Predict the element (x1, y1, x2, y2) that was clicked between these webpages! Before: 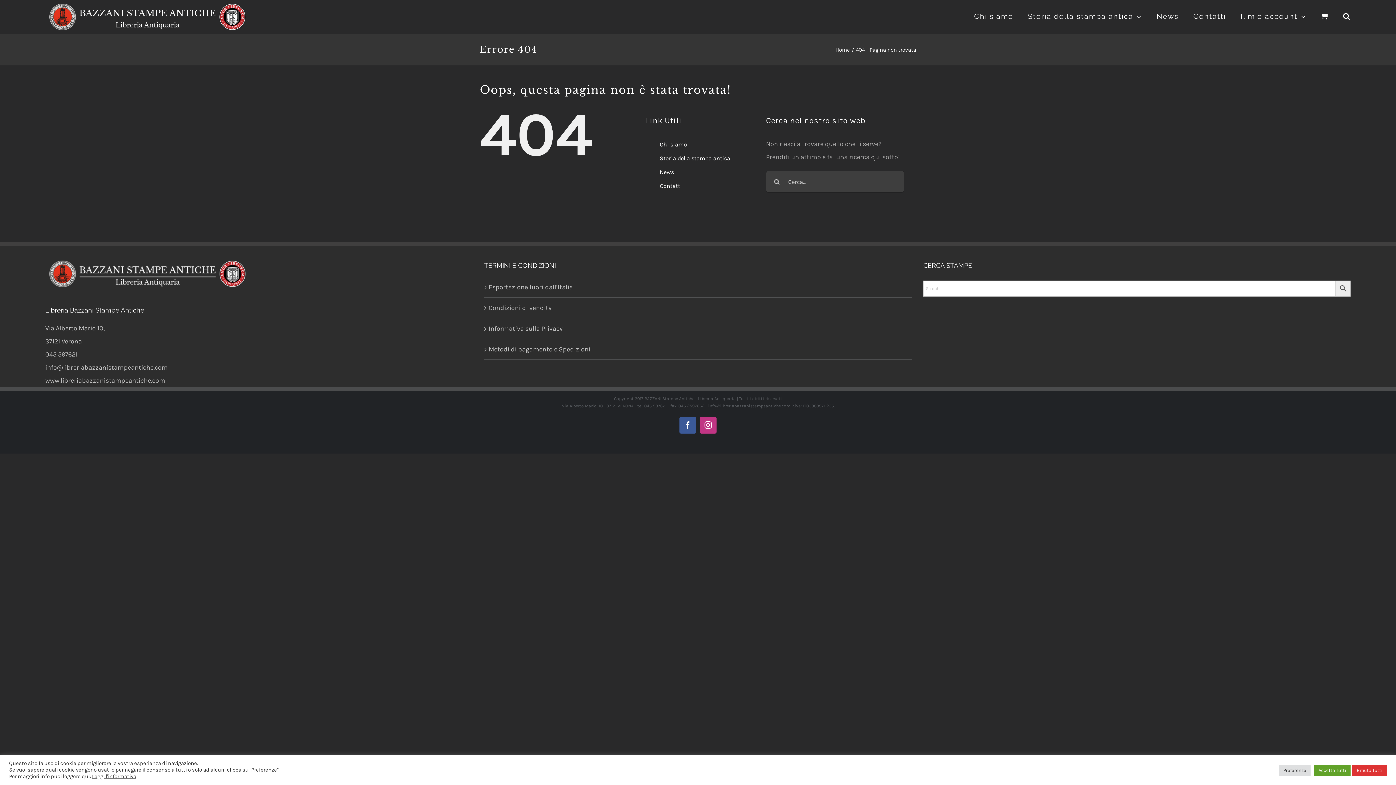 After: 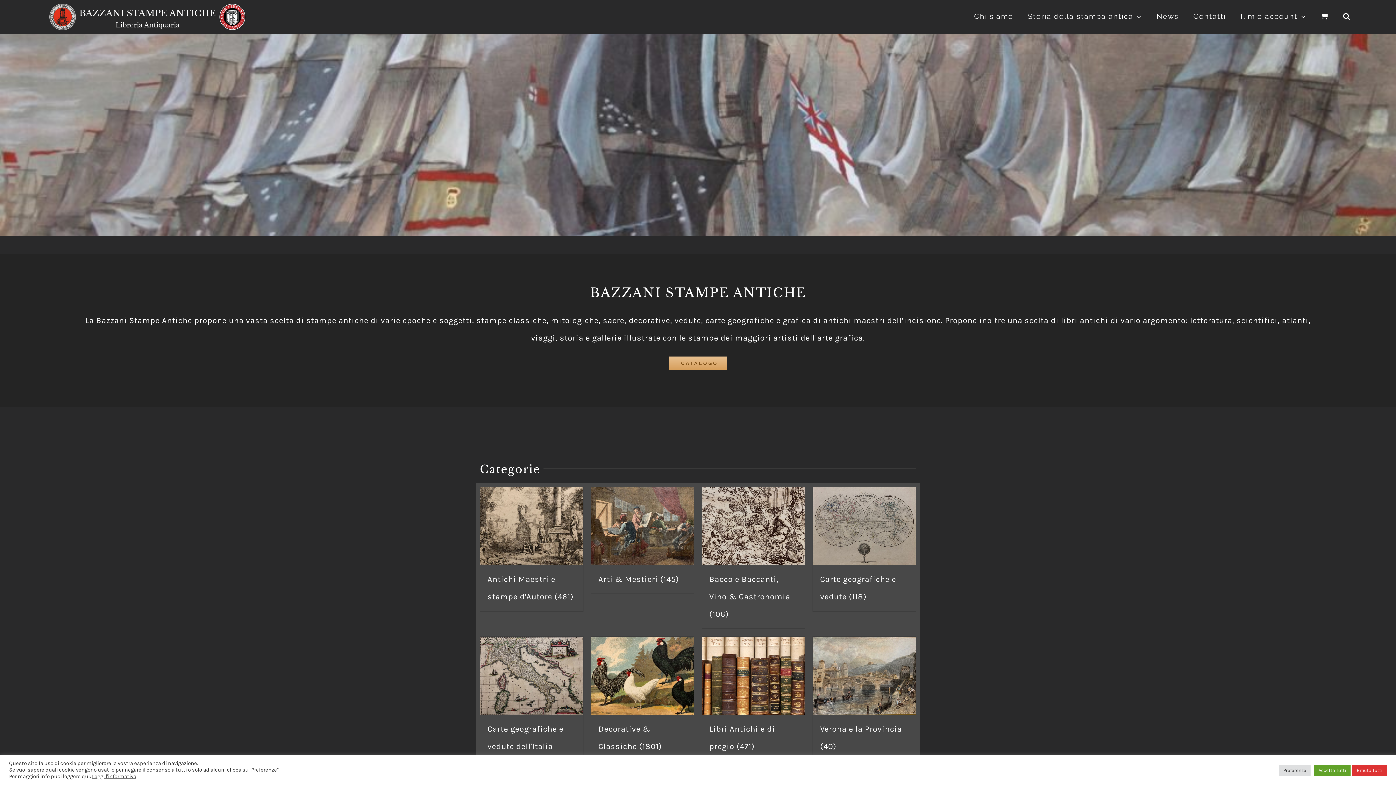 Action: label: Home bbox: (835, 46, 850, 52)